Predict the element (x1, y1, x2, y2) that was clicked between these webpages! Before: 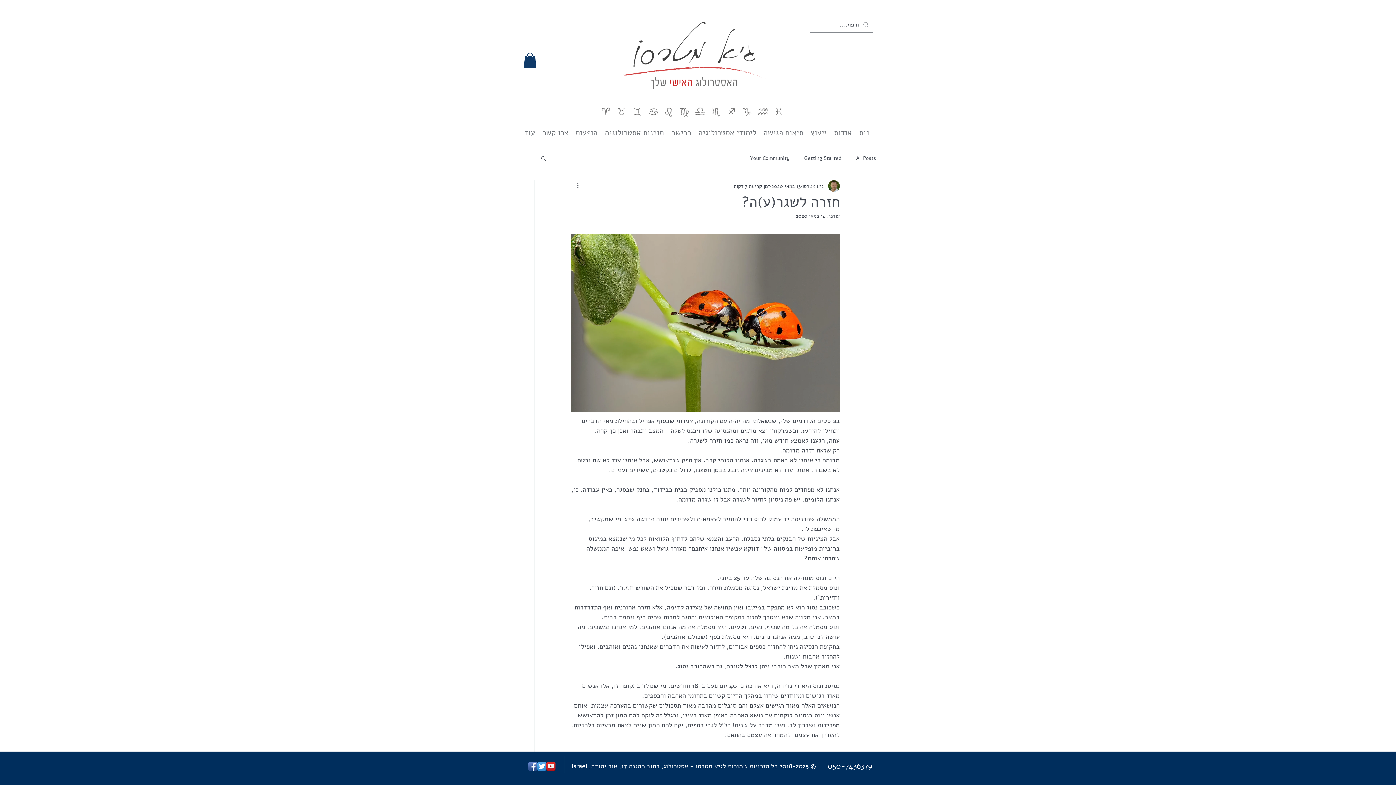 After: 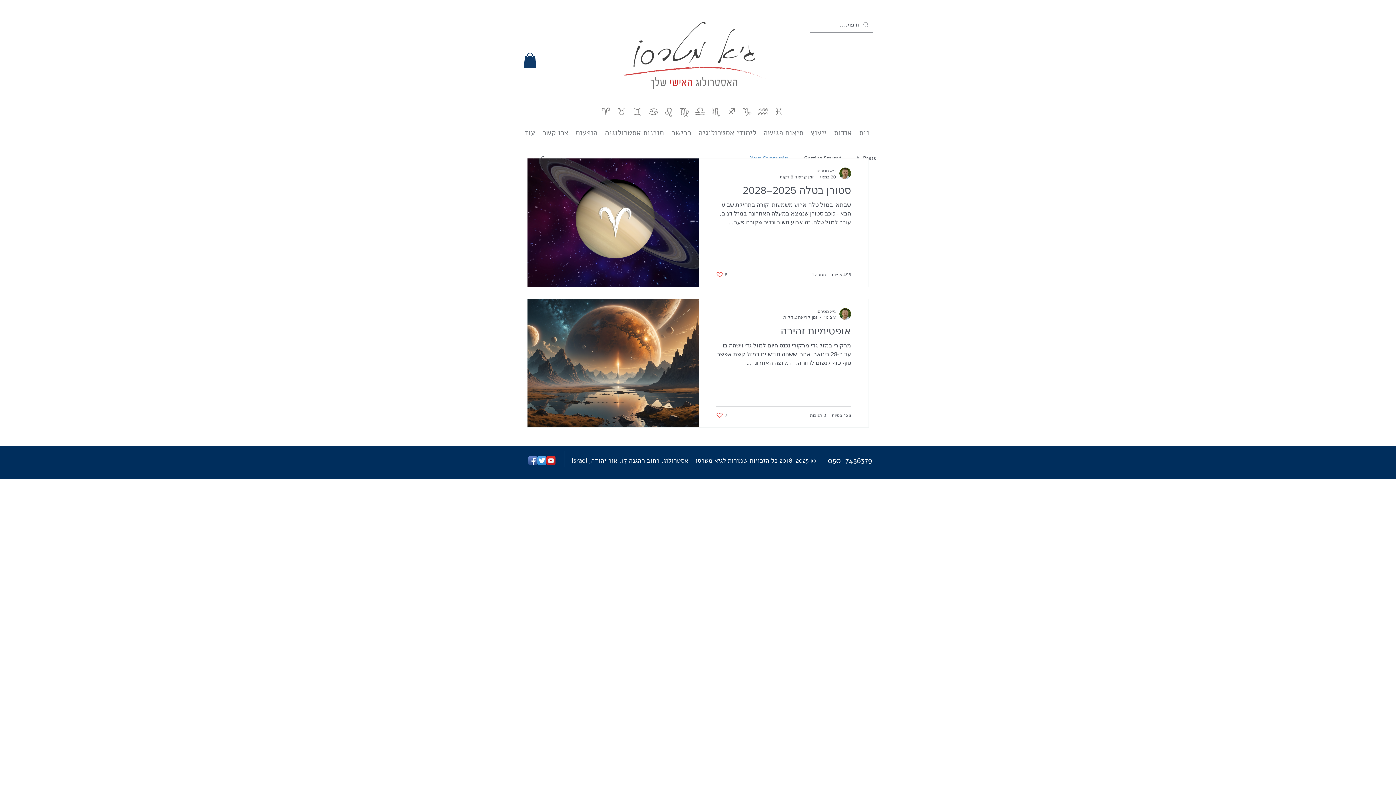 Action: label: Your Community bbox: (750, 154, 789, 161)